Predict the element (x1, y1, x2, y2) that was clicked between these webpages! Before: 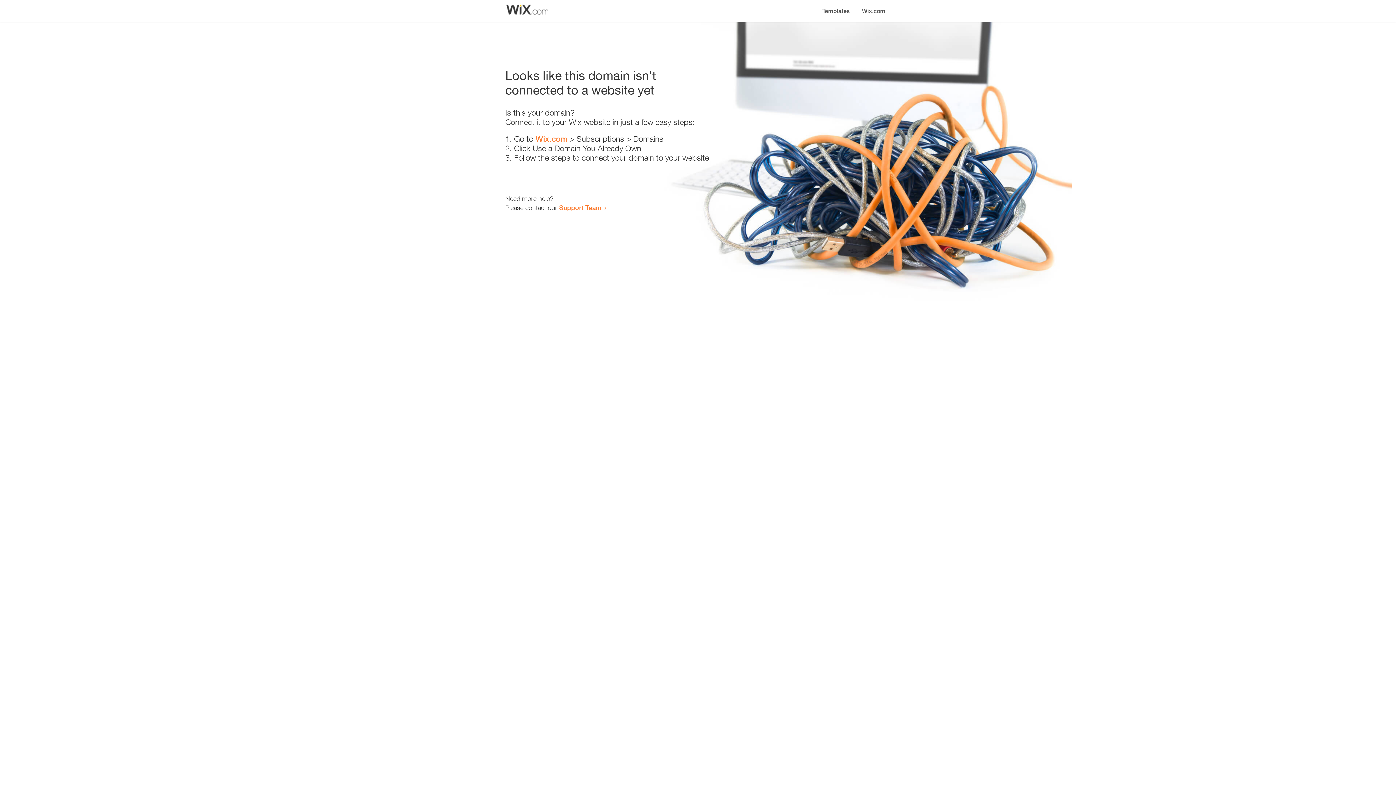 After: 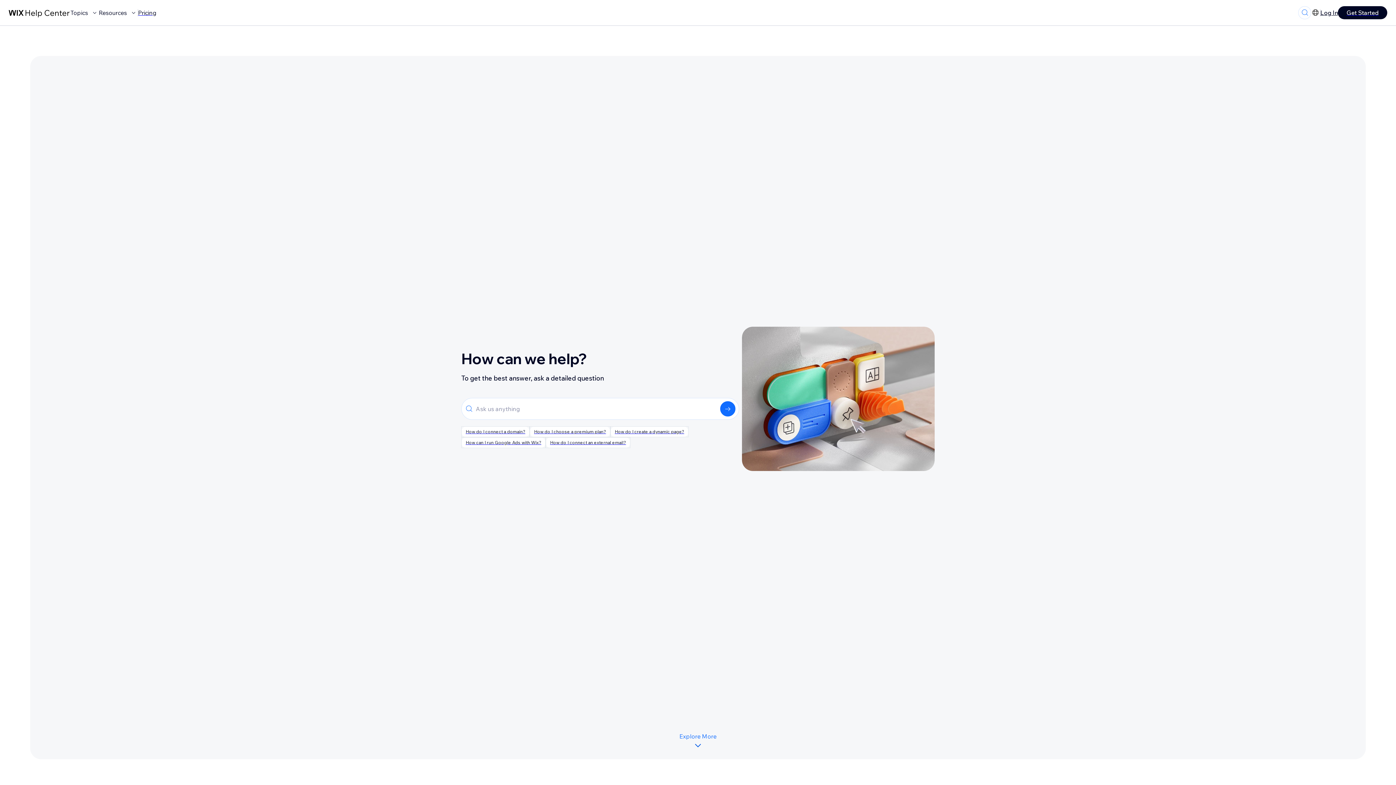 Action: label: Support Team bbox: (559, 203, 601, 211)